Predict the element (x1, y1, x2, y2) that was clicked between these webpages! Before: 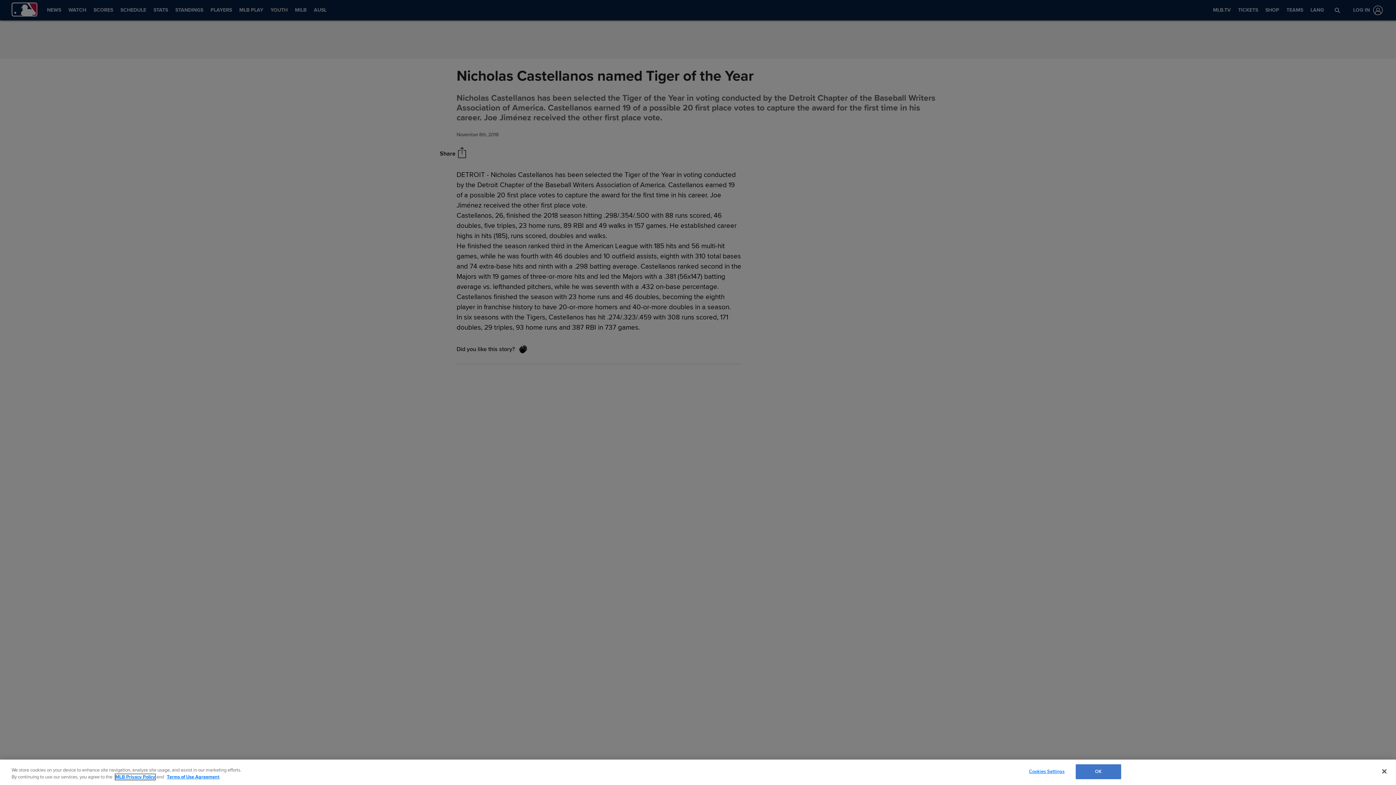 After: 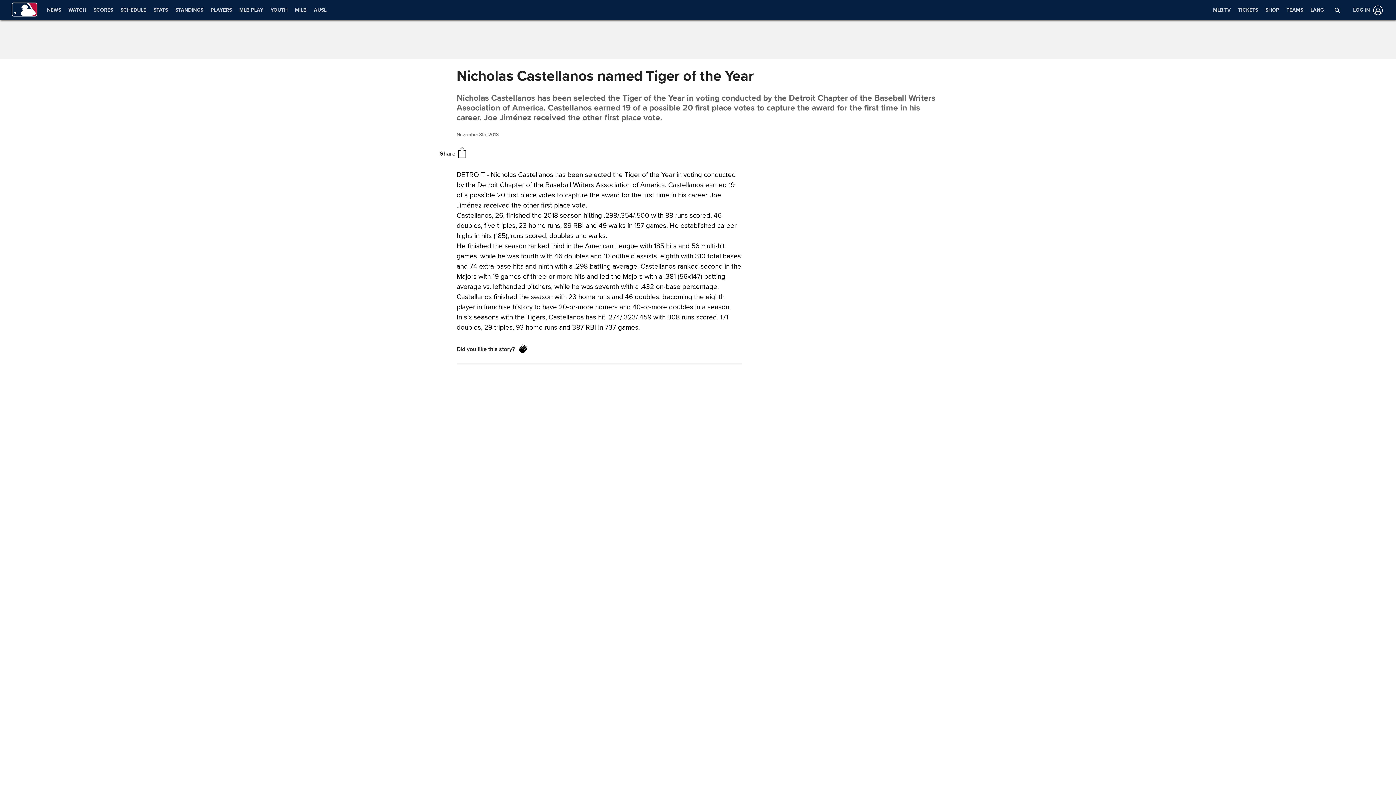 Action: bbox: (1376, 763, 1392, 779) label: Close